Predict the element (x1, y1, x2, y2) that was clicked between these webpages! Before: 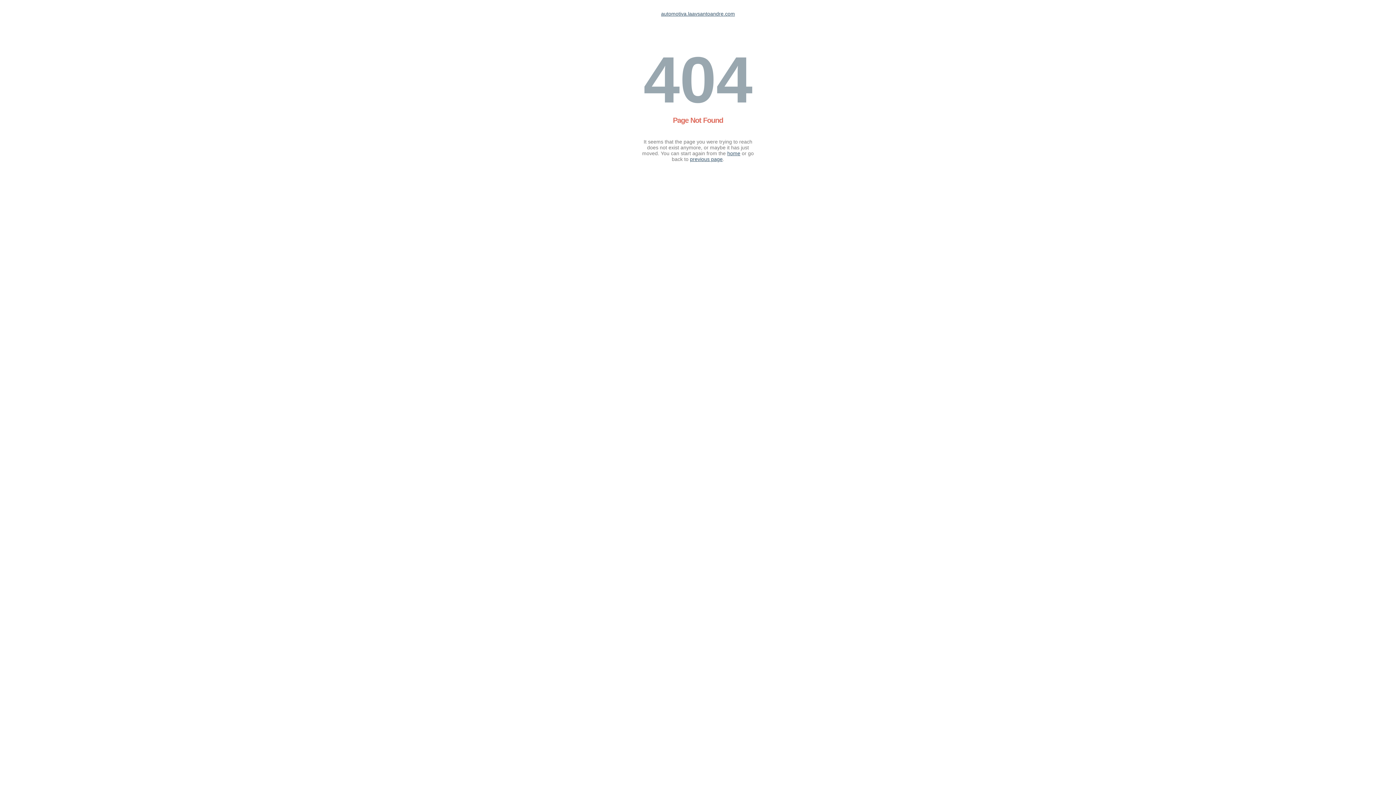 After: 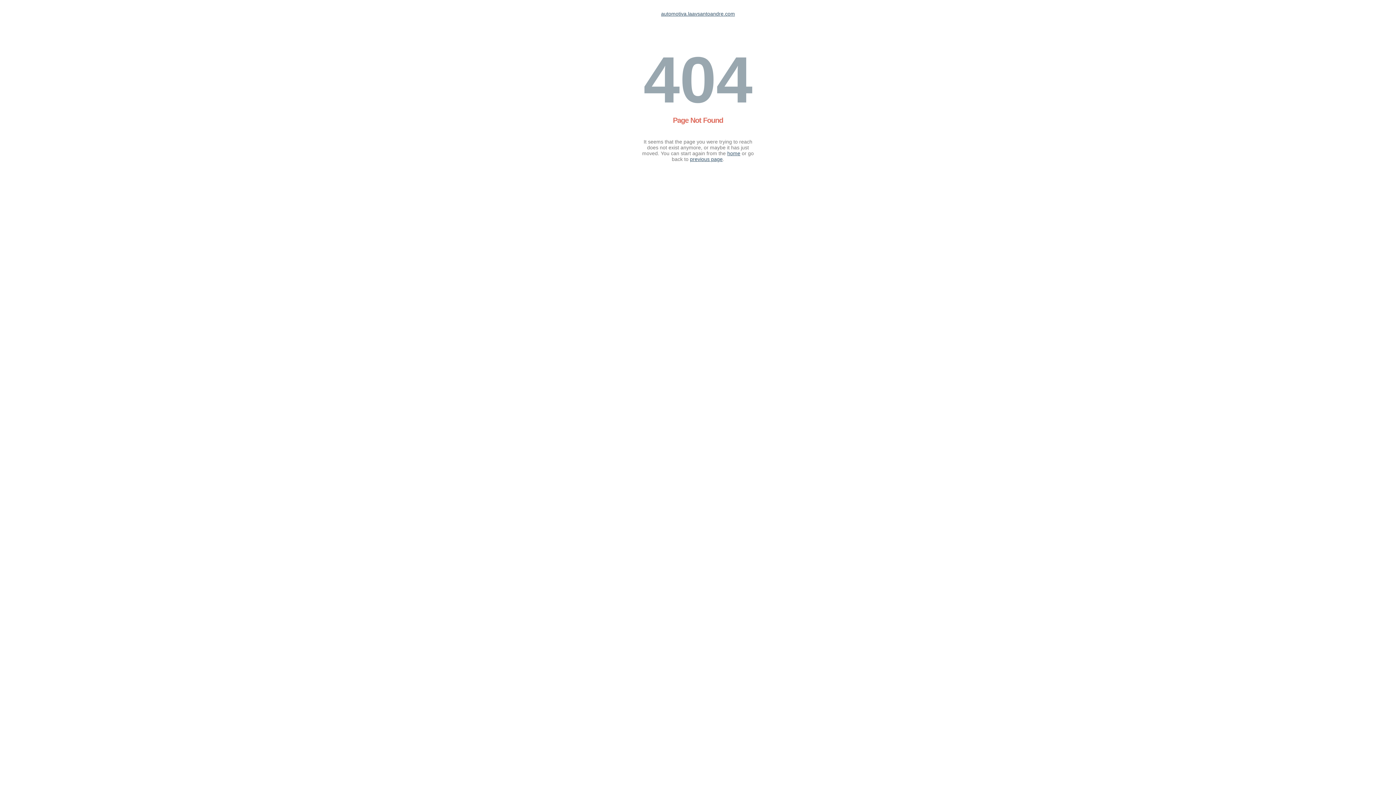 Action: label: home bbox: (727, 150, 740, 156)